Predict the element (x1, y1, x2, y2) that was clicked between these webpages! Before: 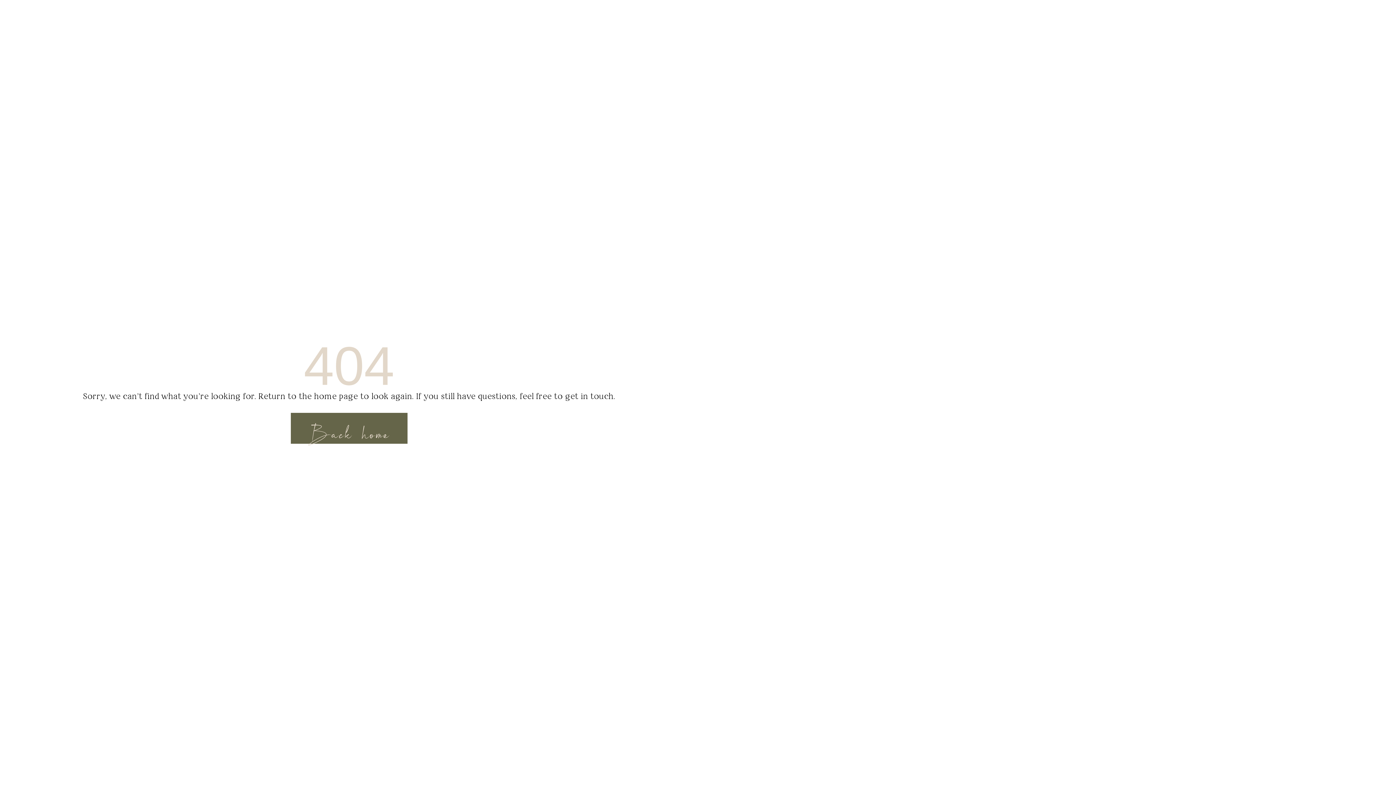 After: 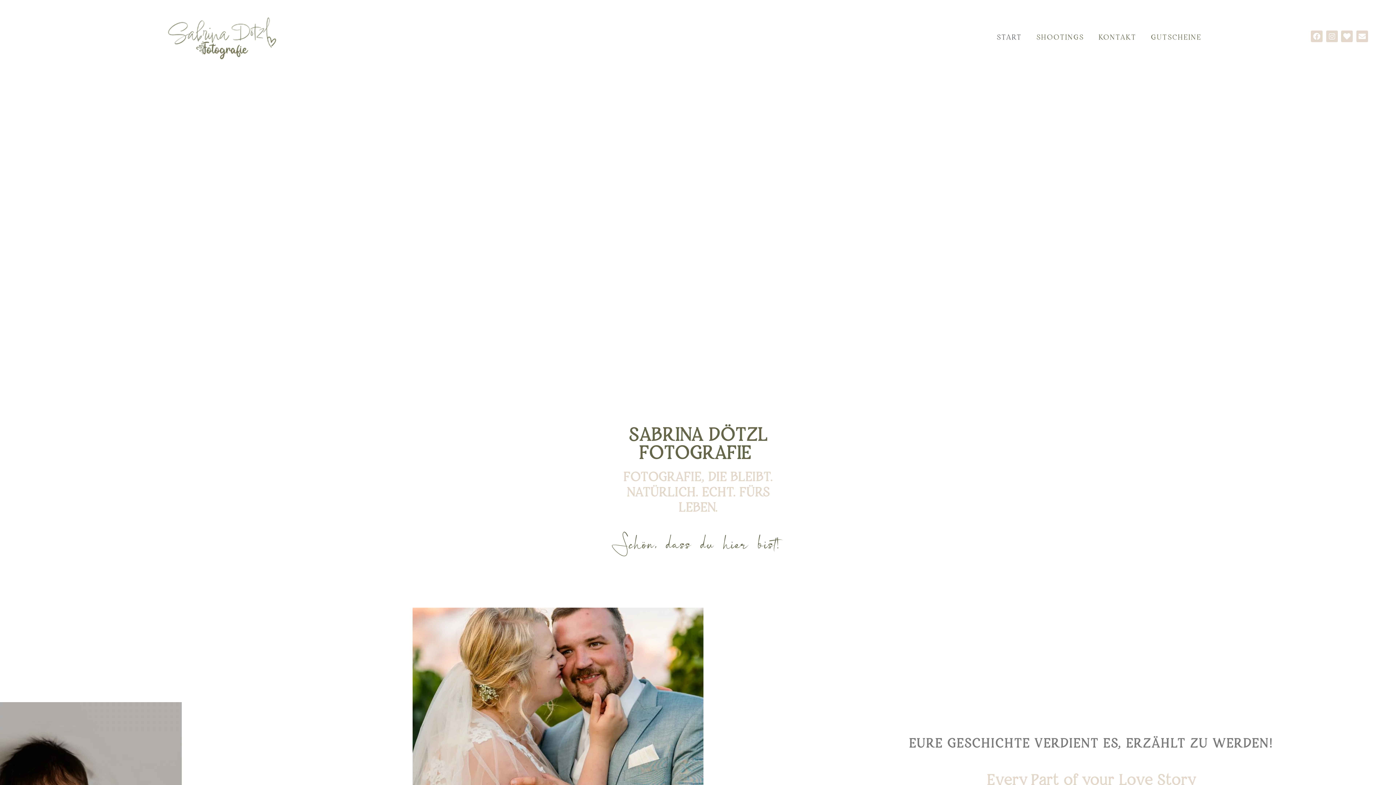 Action: label: Back home bbox: (290, 412, 407, 443)